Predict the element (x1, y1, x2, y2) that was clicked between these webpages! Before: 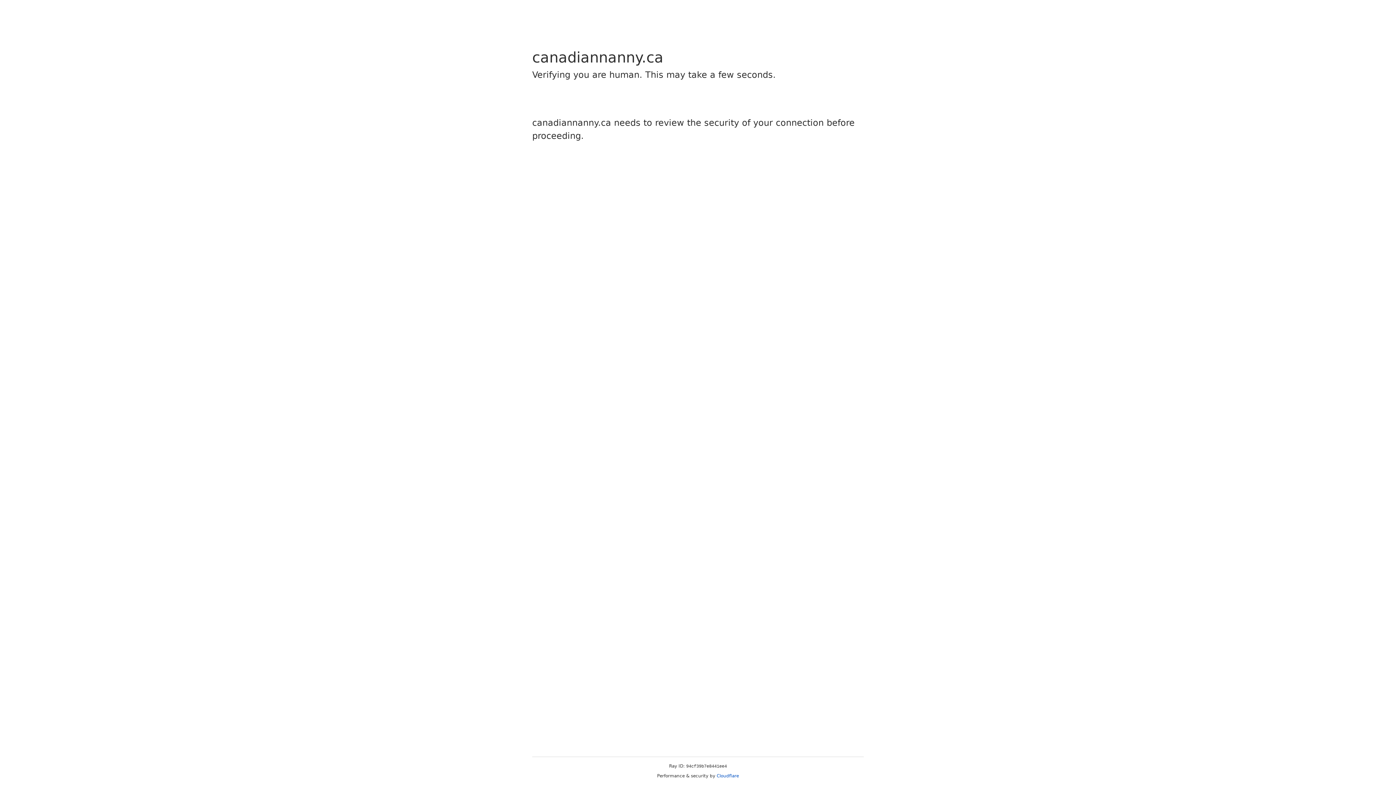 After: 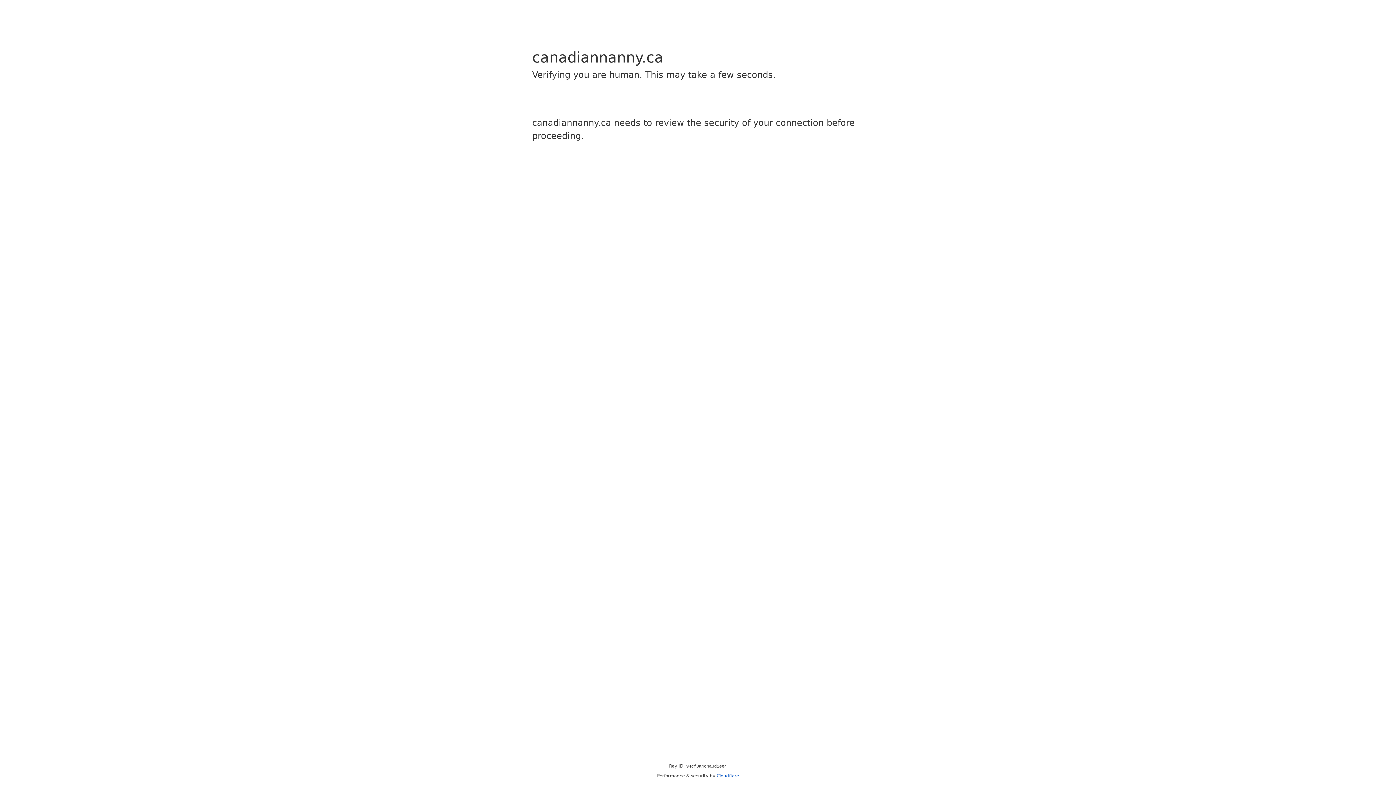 Action: label: Cloudflare bbox: (716, 773, 739, 778)